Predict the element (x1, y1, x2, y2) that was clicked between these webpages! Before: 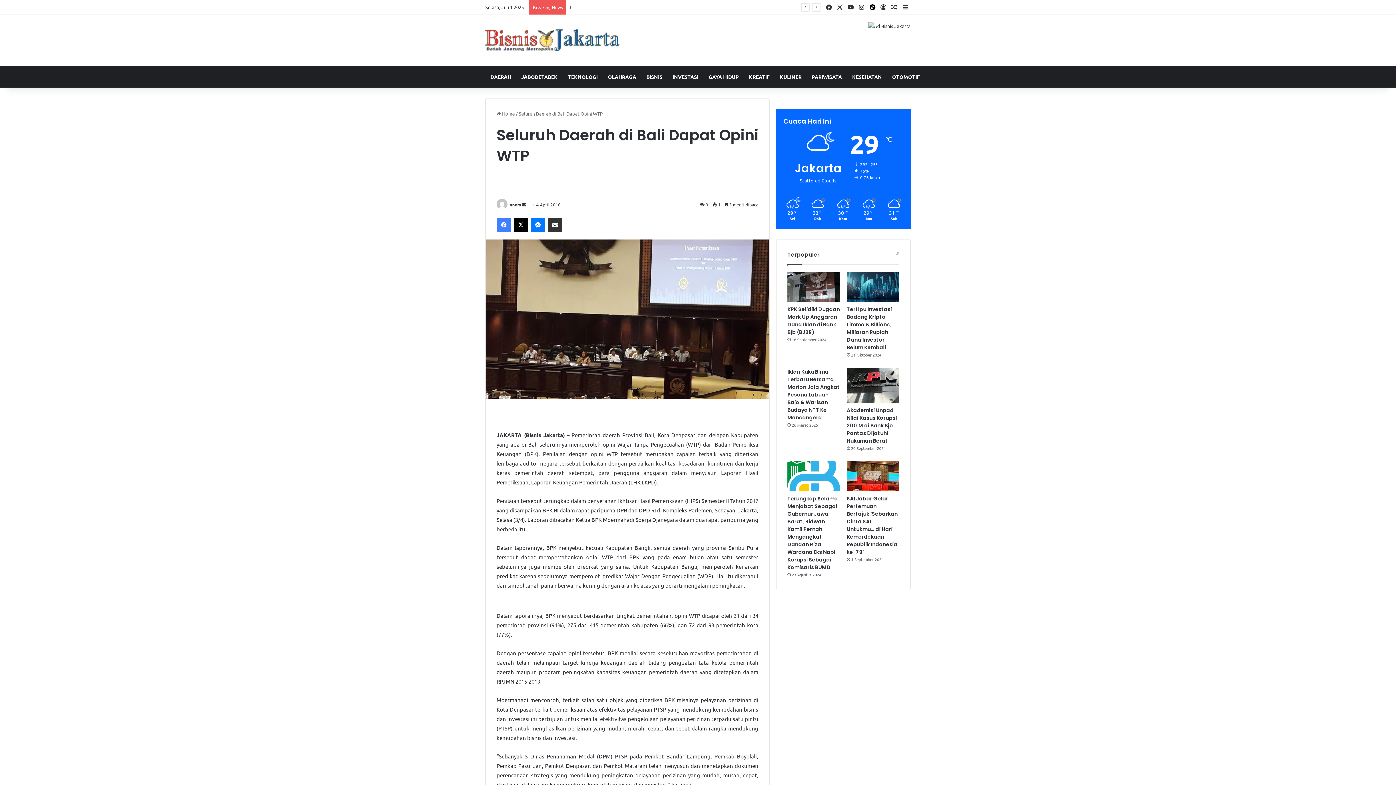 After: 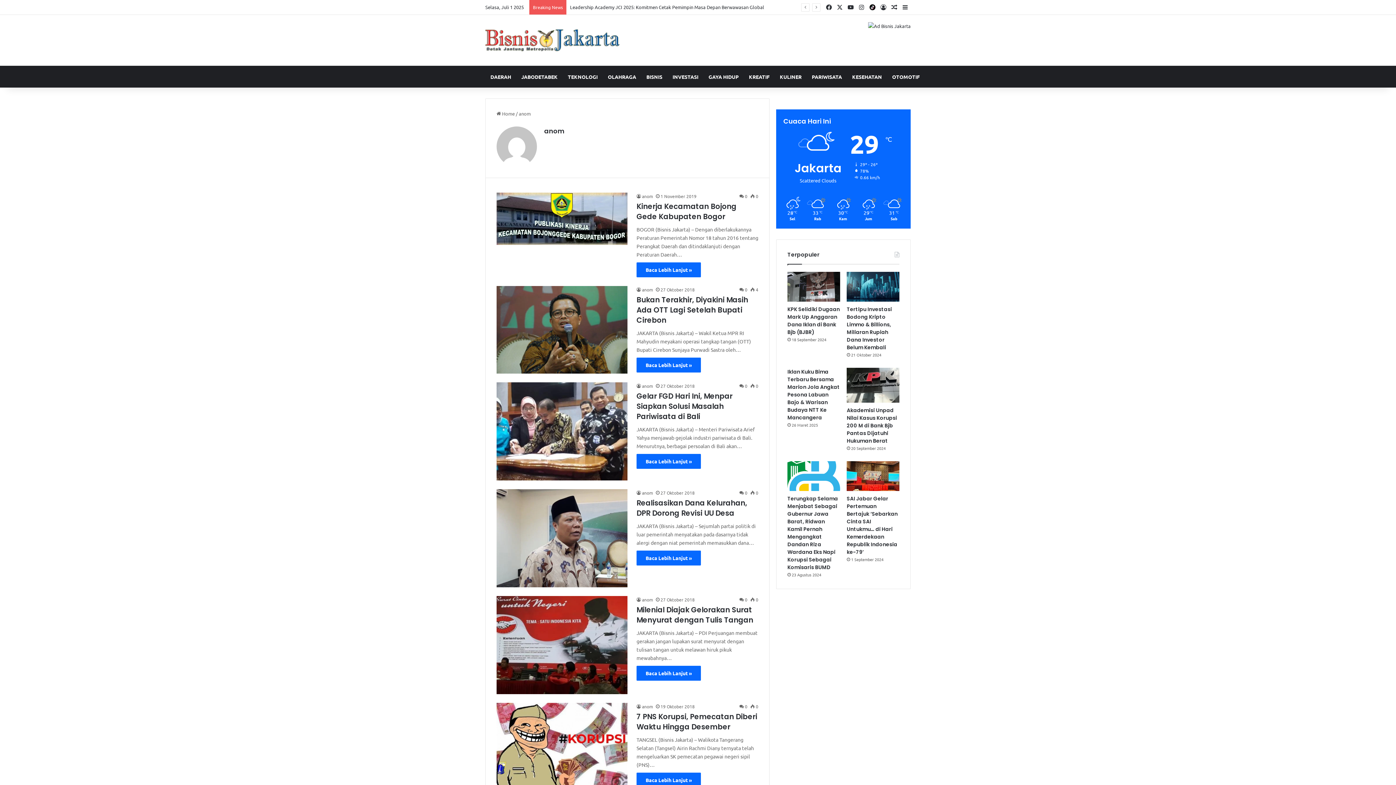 Action: bbox: (496, 201, 508, 207)